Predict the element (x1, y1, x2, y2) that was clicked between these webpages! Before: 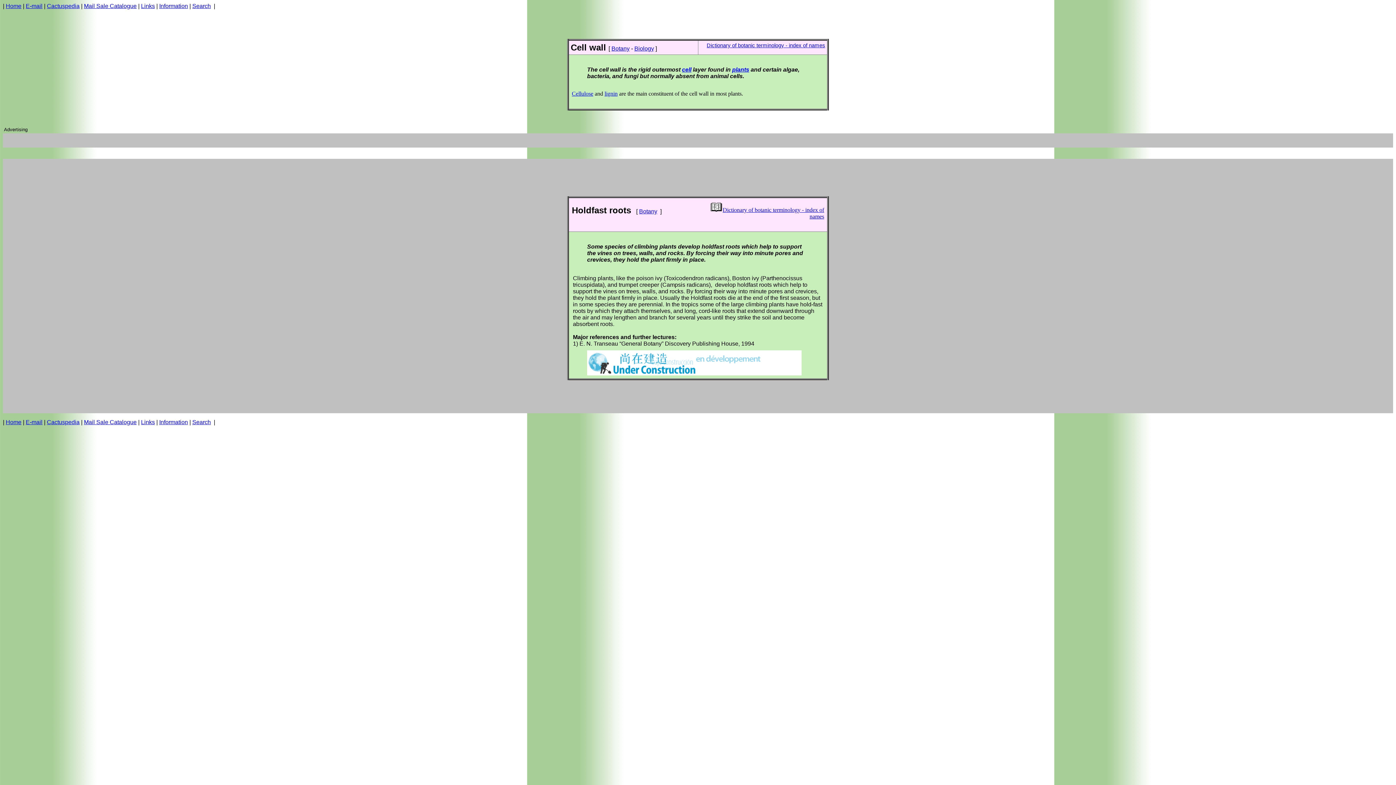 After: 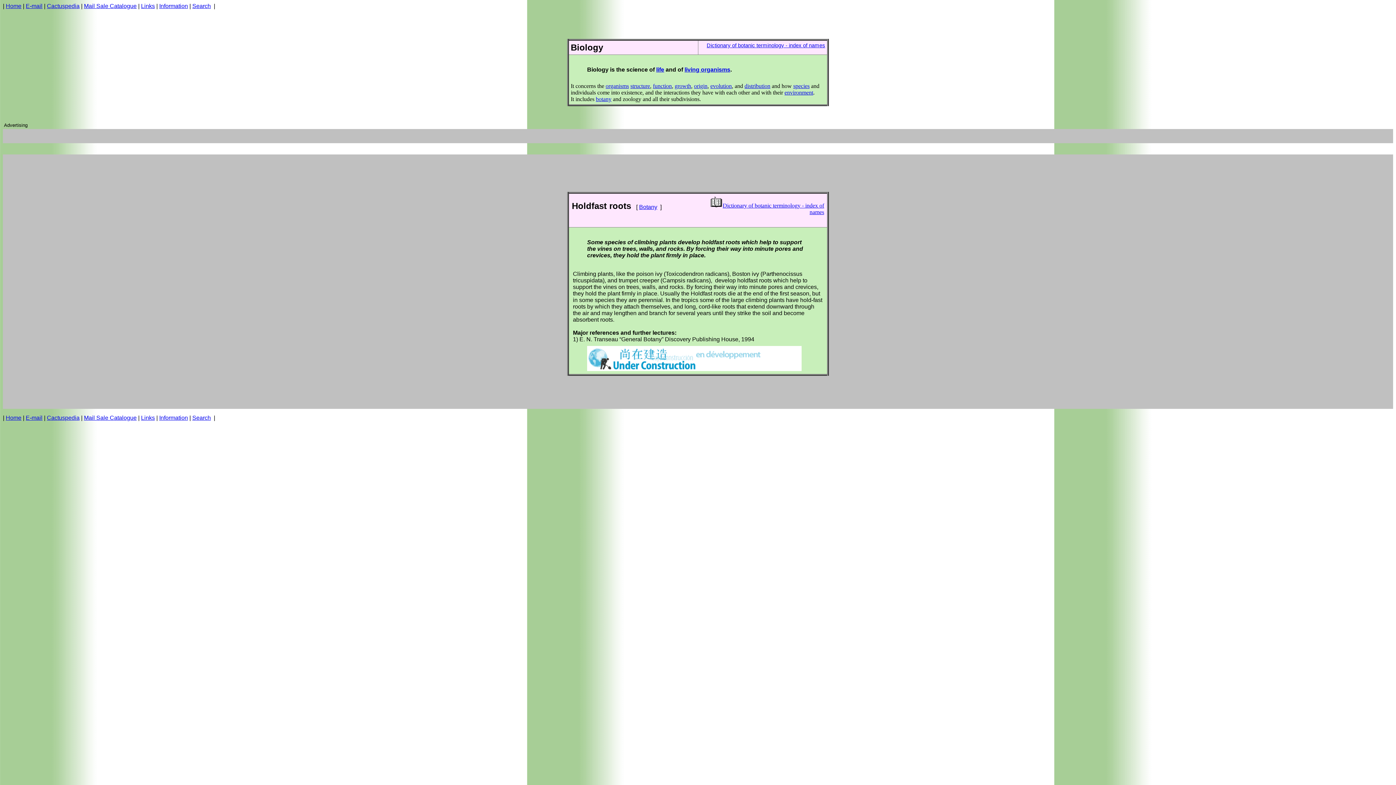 Action: label: Biology bbox: (634, 45, 654, 51)